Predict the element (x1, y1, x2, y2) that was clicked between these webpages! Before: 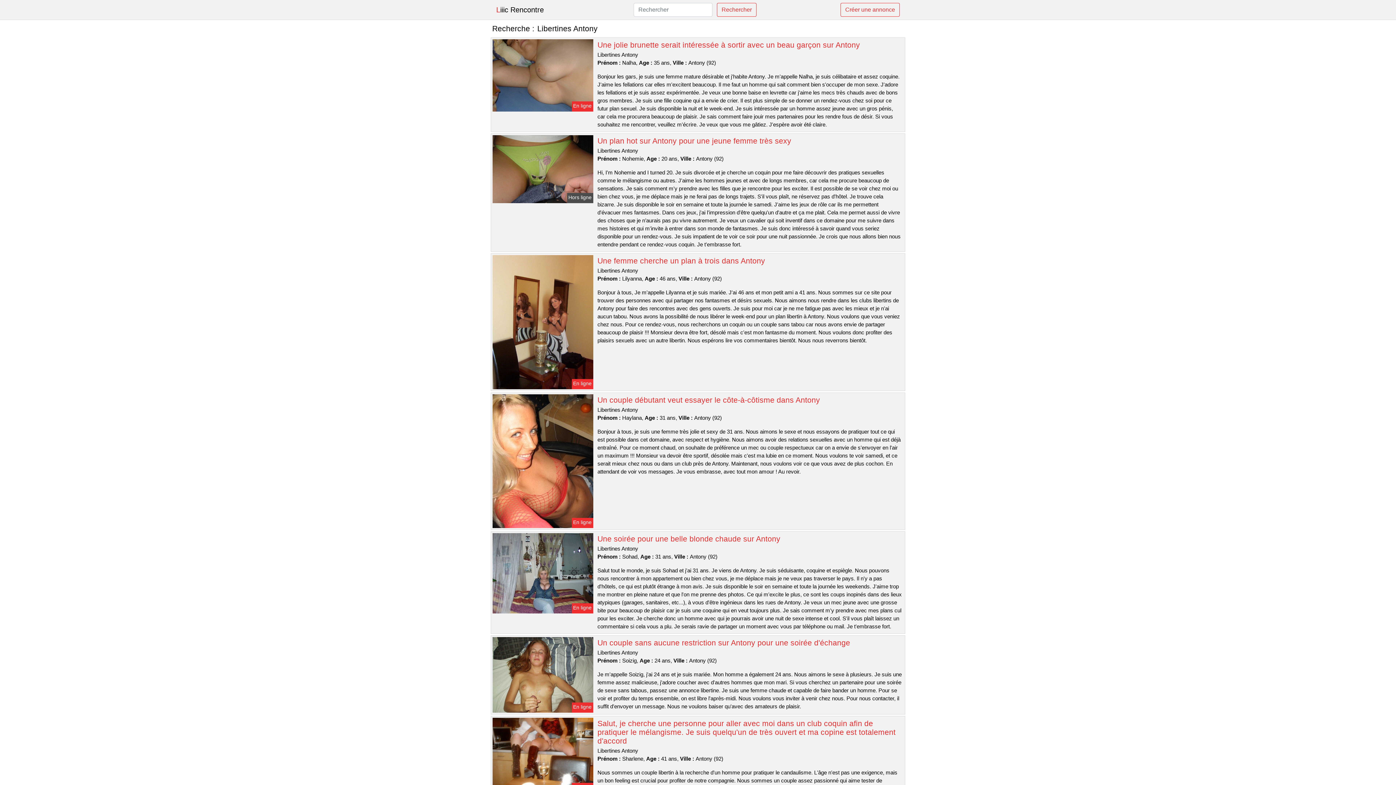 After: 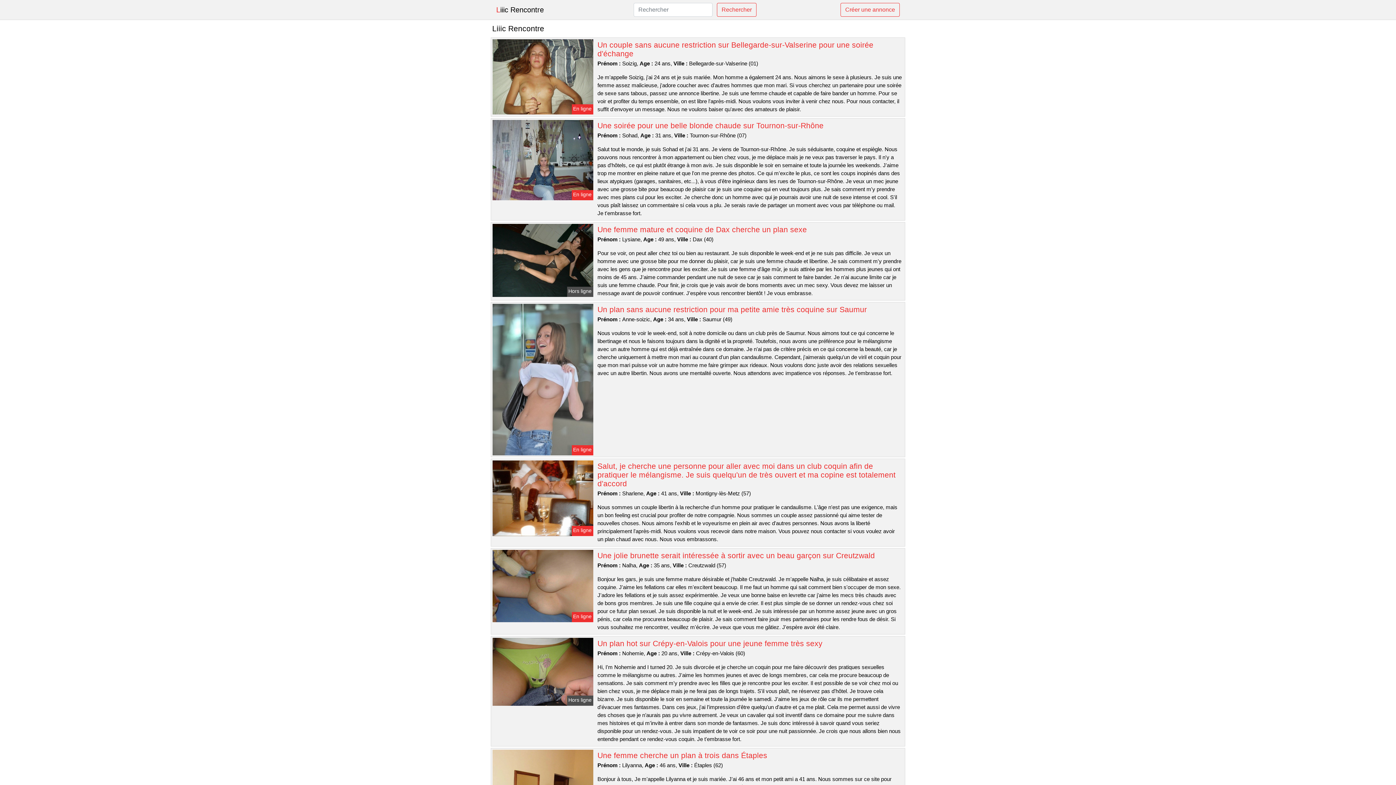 Action: bbox: (496, 2, 544, 17) label: Liiic Rencontre